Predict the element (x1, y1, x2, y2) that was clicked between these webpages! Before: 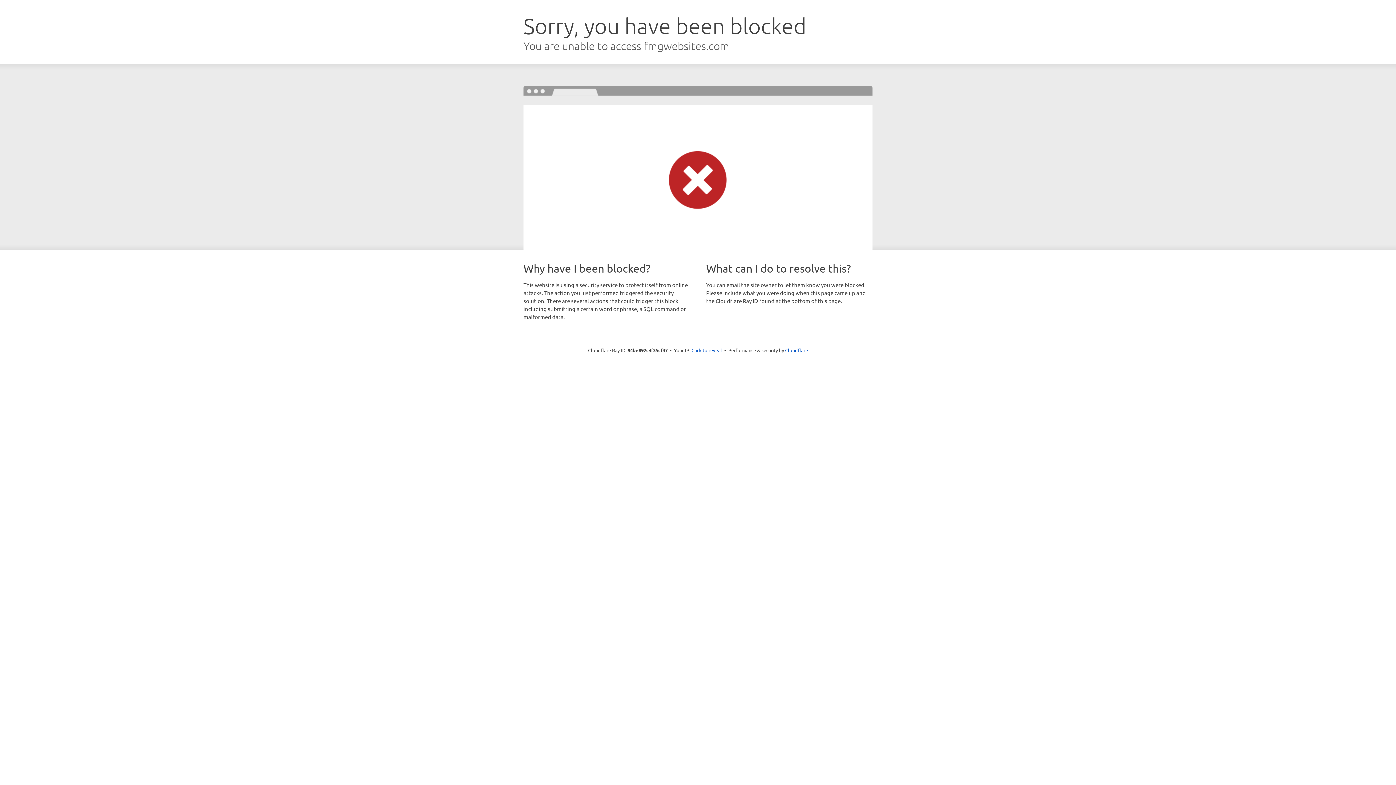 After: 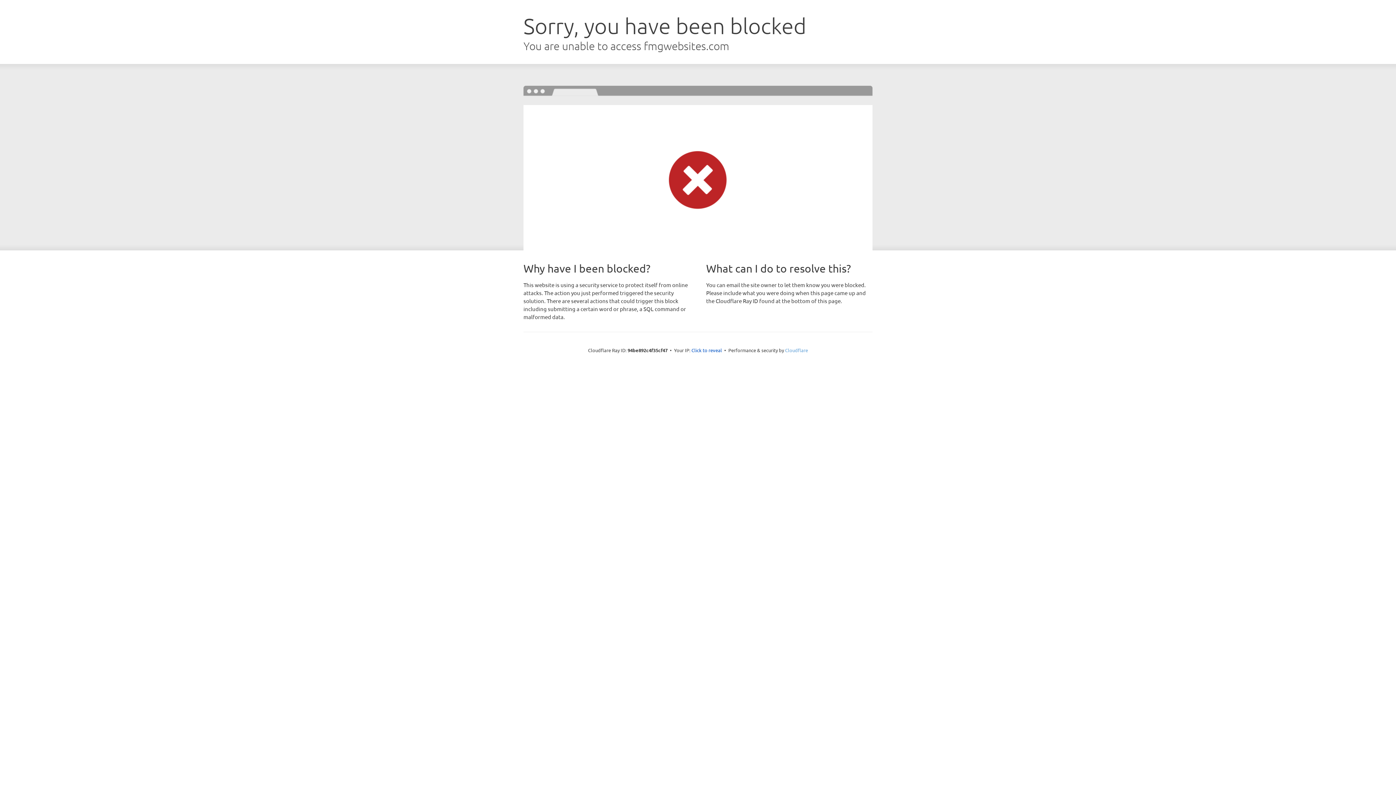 Action: bbox: (785, 347, 808, 353) label: Cloudflare